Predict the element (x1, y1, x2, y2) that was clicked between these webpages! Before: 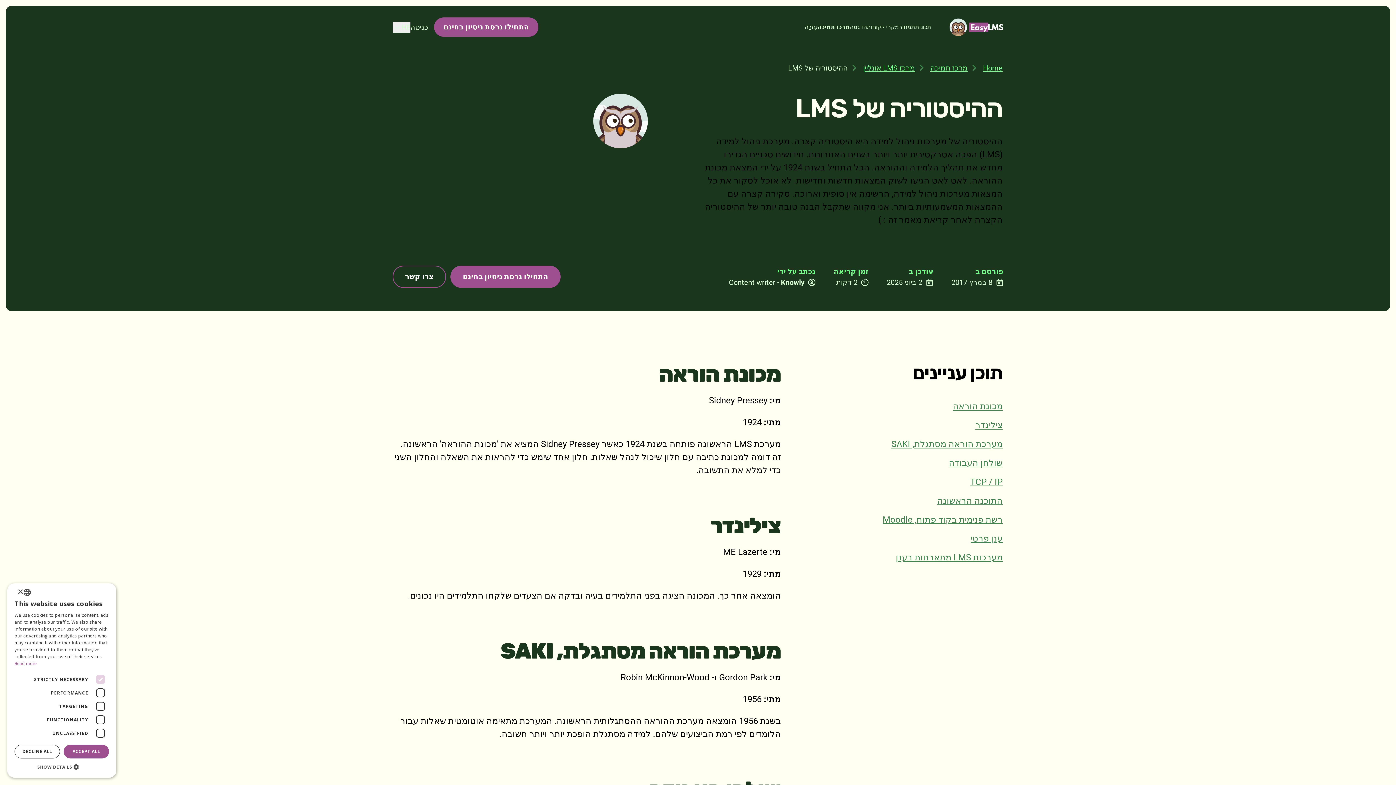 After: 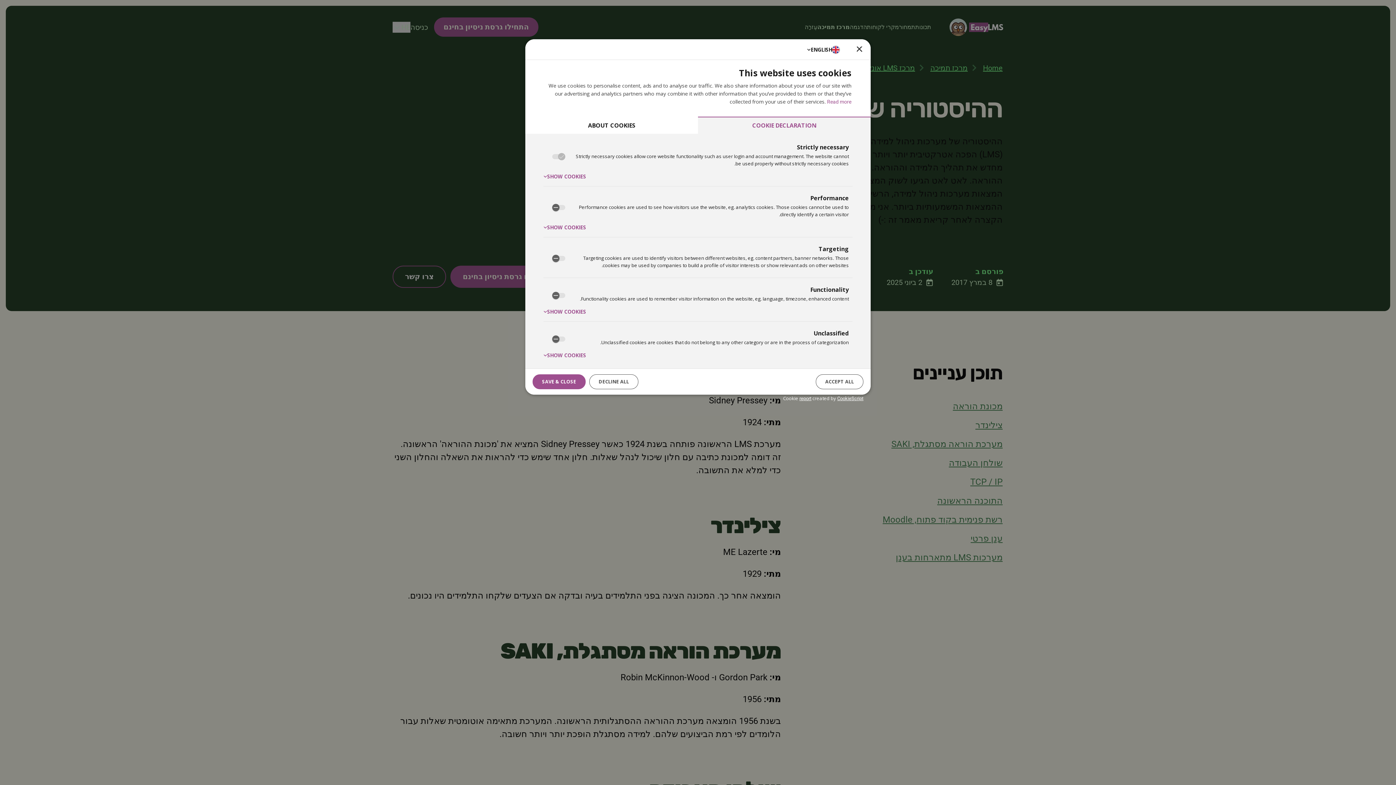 Action: label:  SHOW DETAILS bbox: (14, 763, 109, 770)